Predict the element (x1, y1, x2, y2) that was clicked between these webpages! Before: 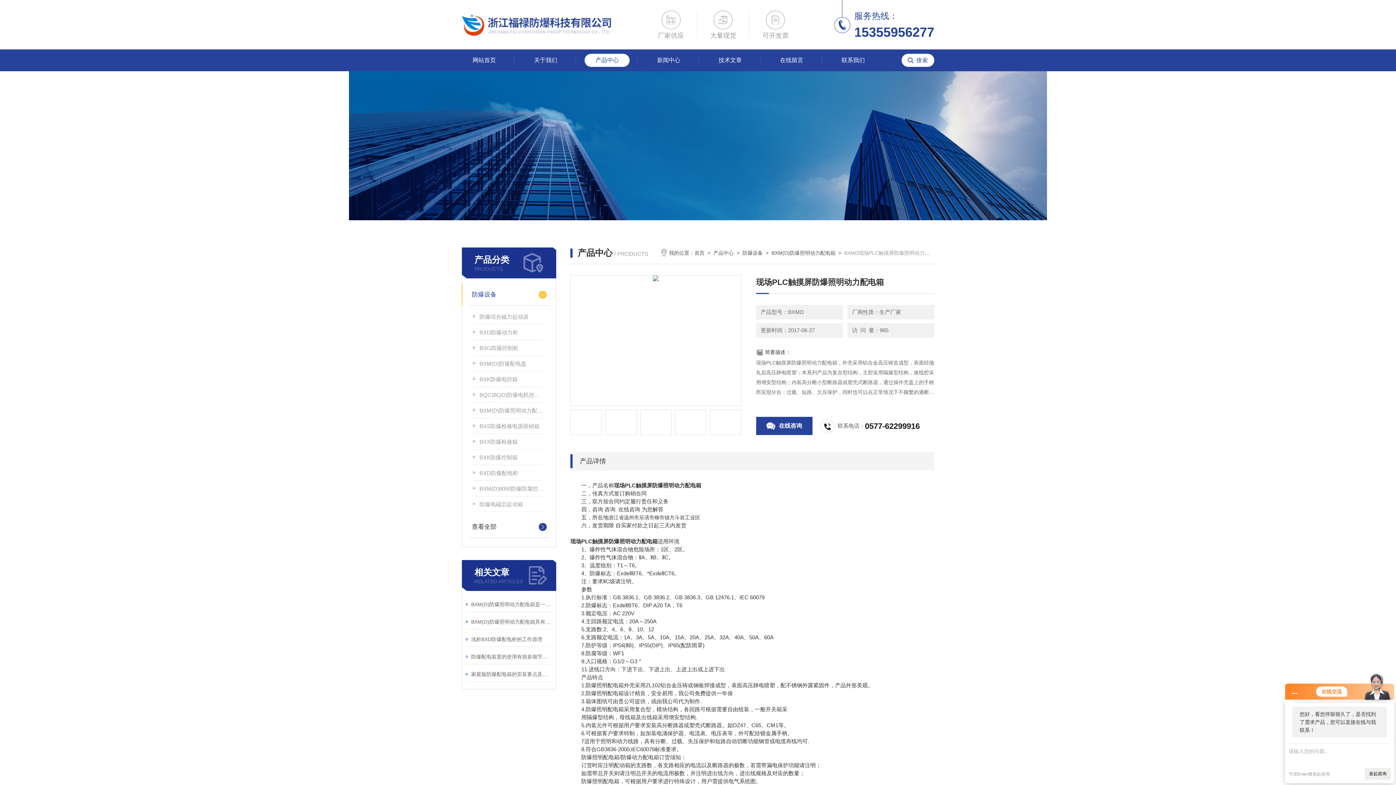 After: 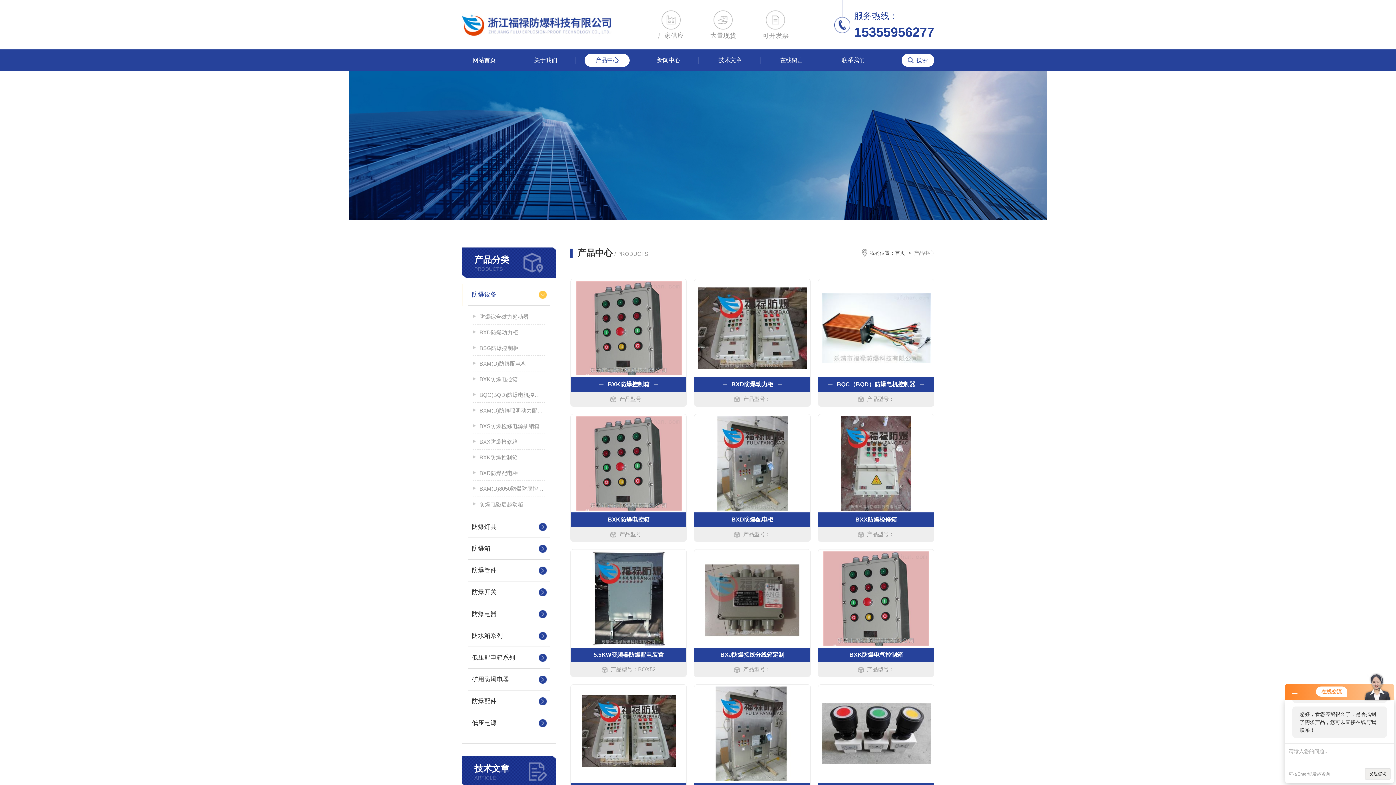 Action: bbox: (713, 250, 733, 256) label: 产品中心